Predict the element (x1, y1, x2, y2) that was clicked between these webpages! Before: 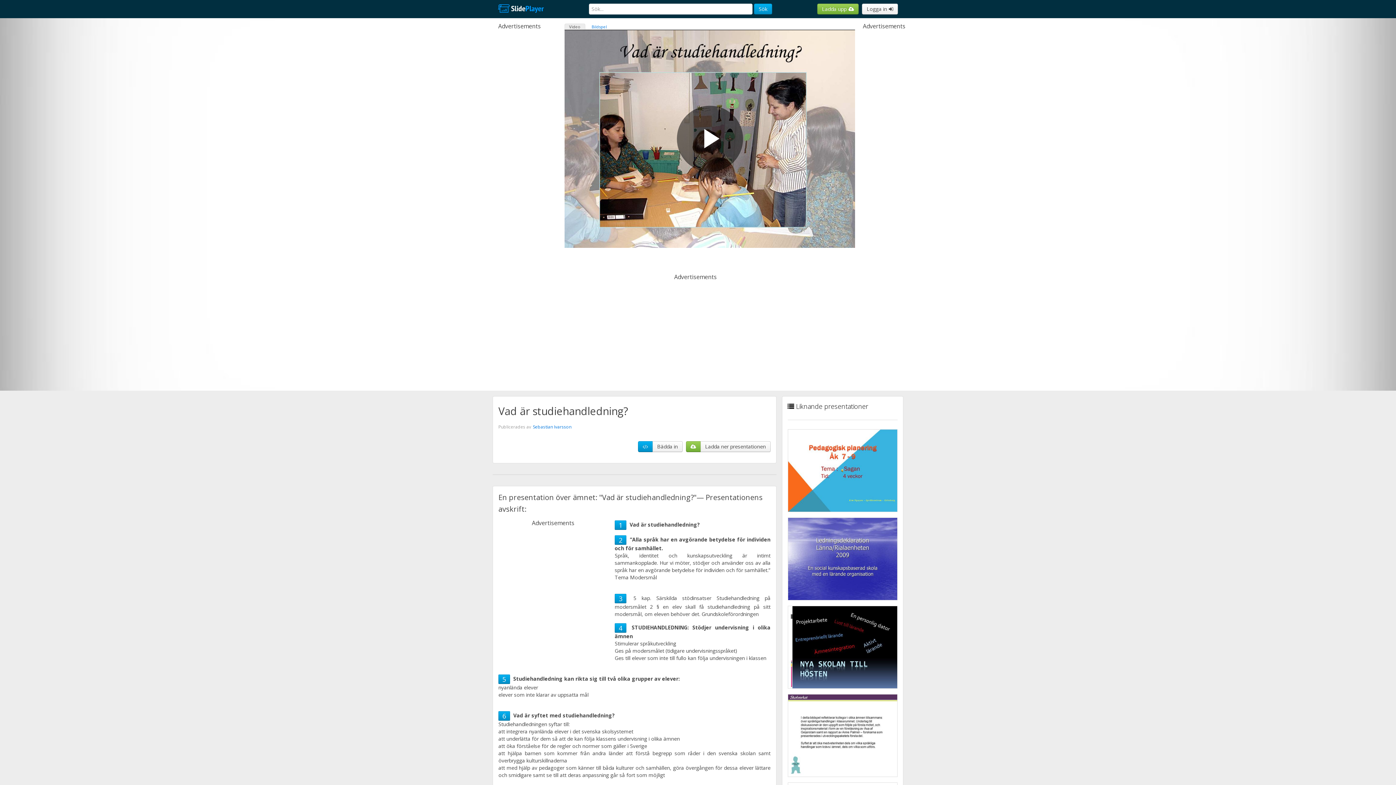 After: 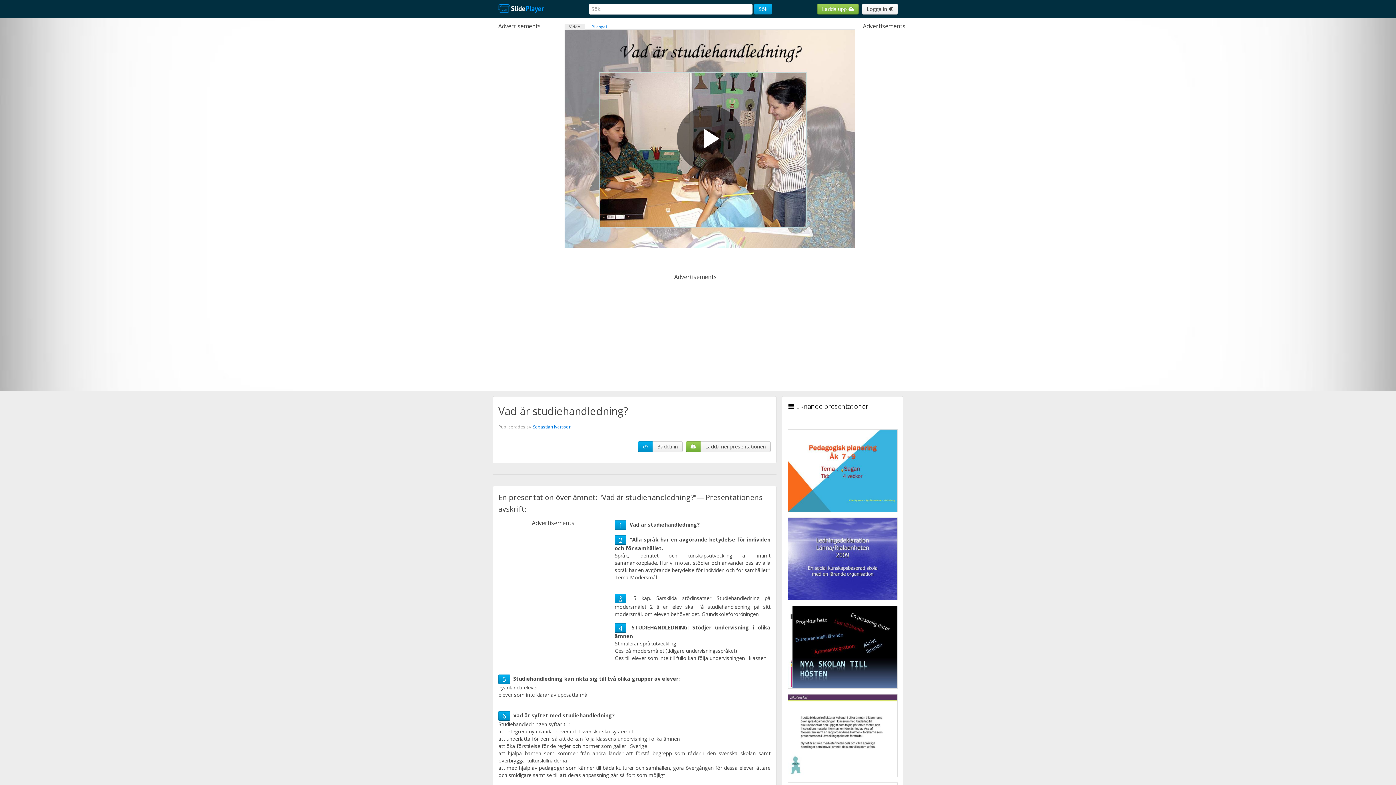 Action: label: 3 bbox: (618, 594, 622, 603)